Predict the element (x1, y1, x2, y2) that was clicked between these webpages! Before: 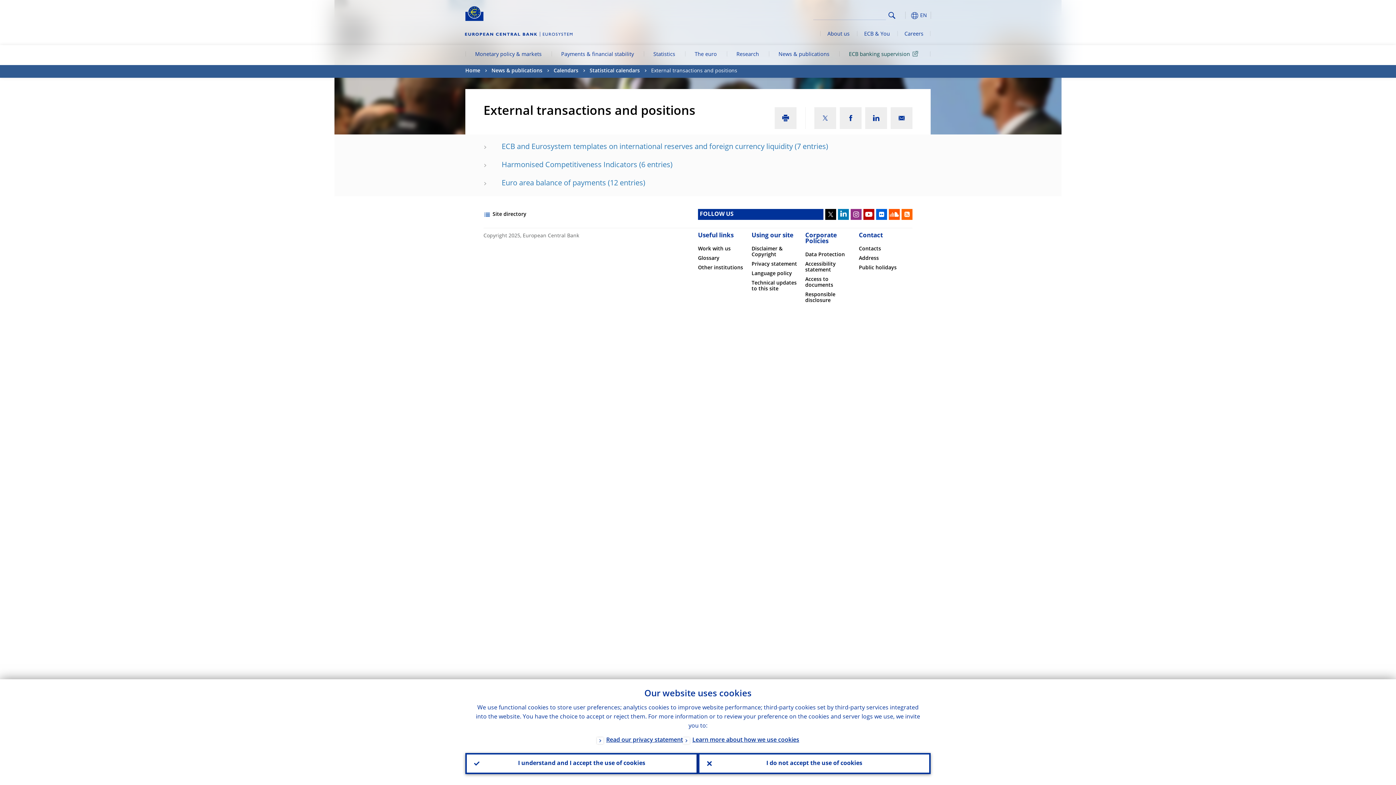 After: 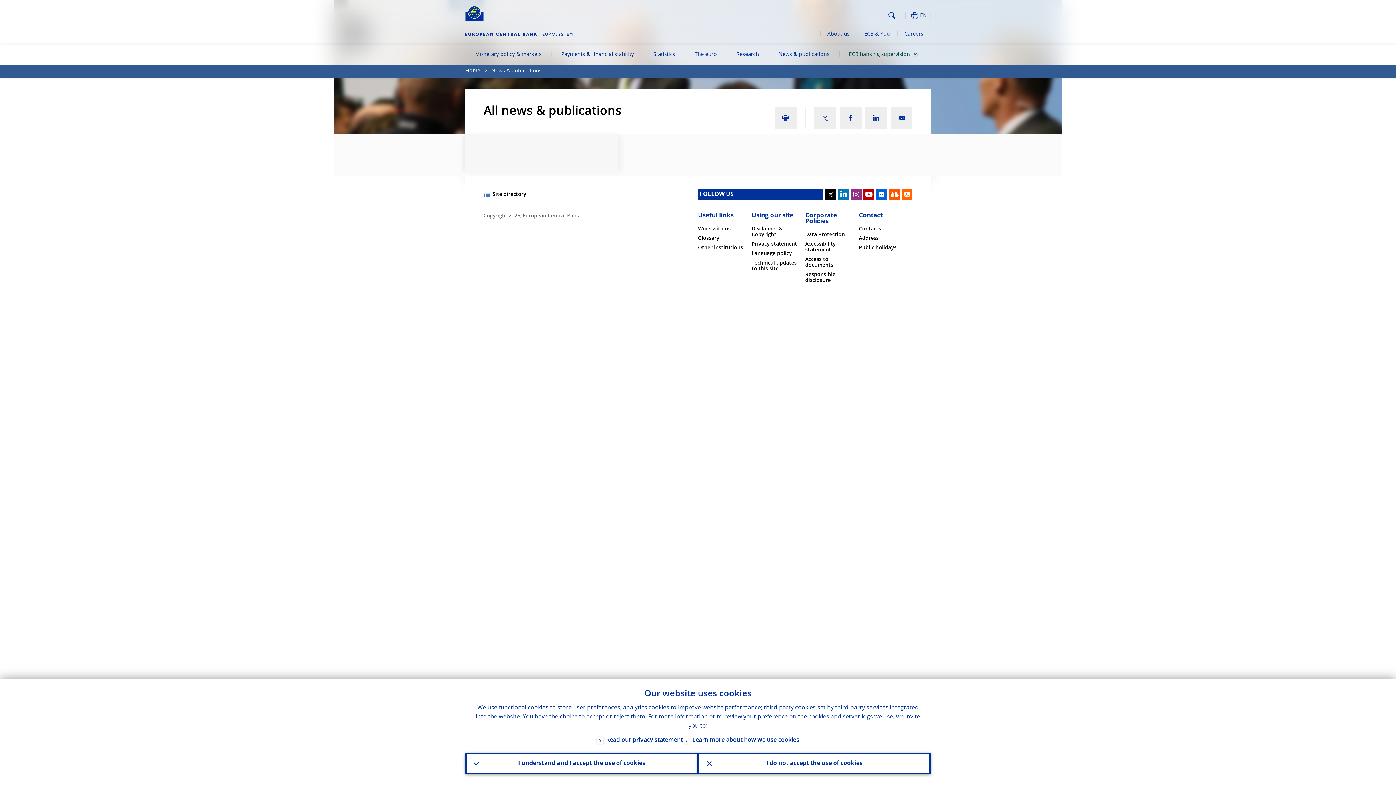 Action: bbox: (491, 65, 542, 77) label: News & publications